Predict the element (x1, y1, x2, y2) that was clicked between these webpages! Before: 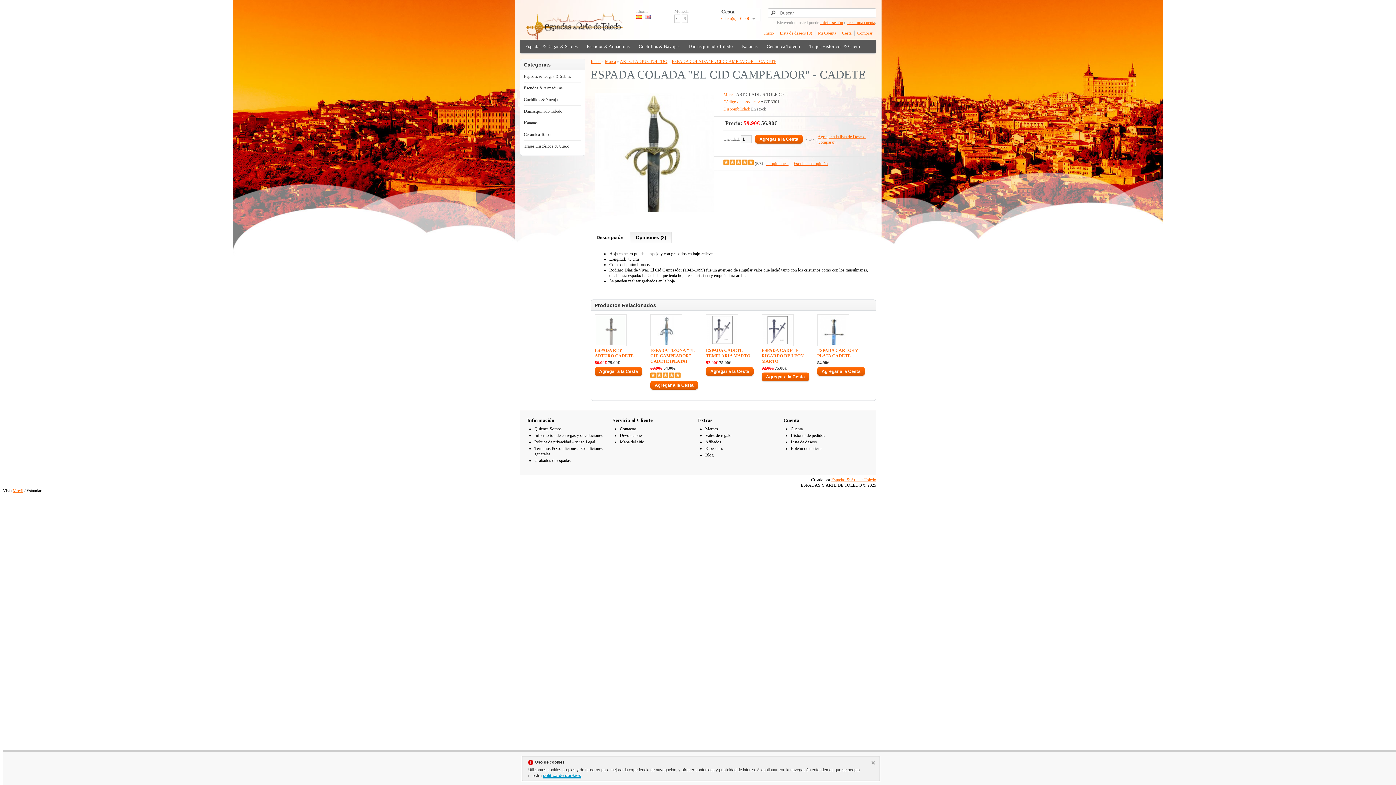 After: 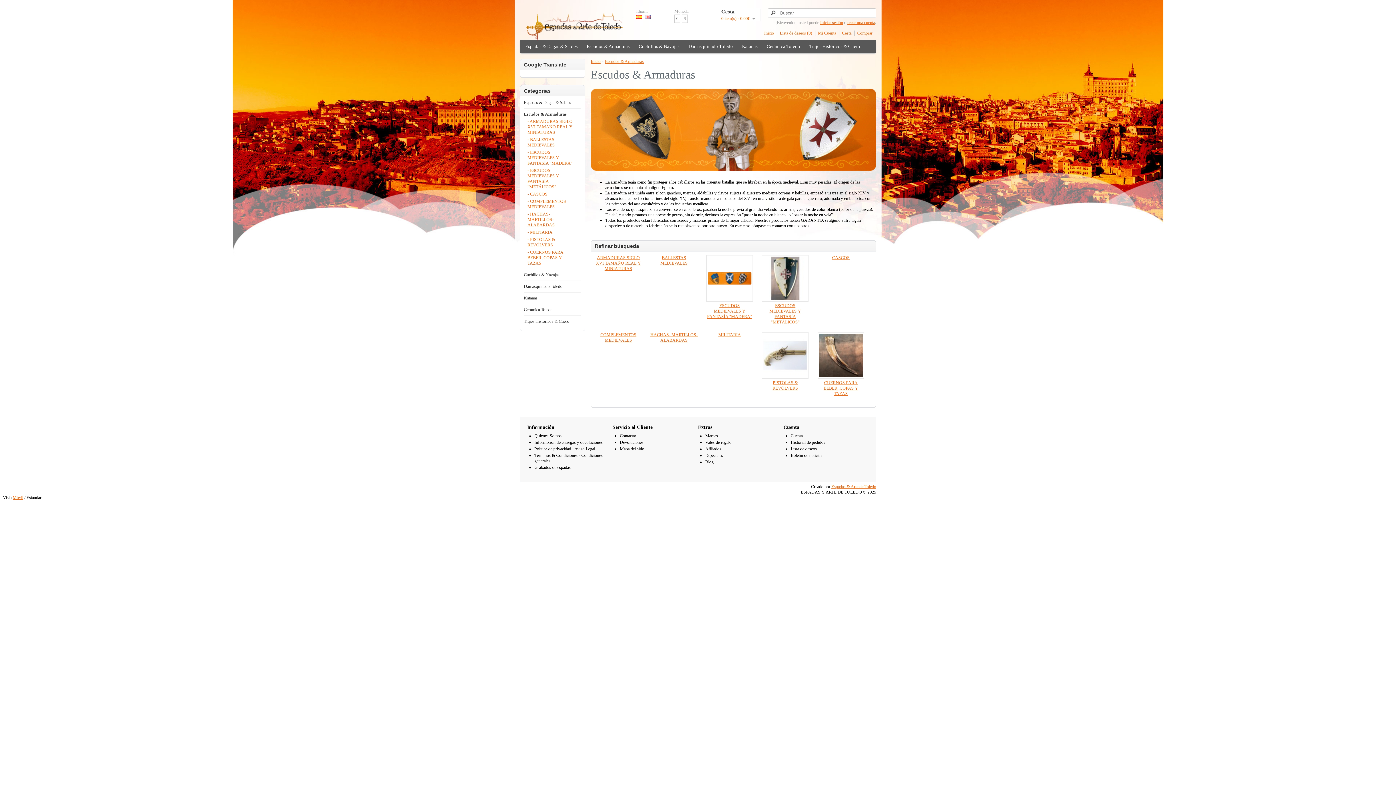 Action: label: Escudos & Armaduras bbox: (524, 85, 562, 90)